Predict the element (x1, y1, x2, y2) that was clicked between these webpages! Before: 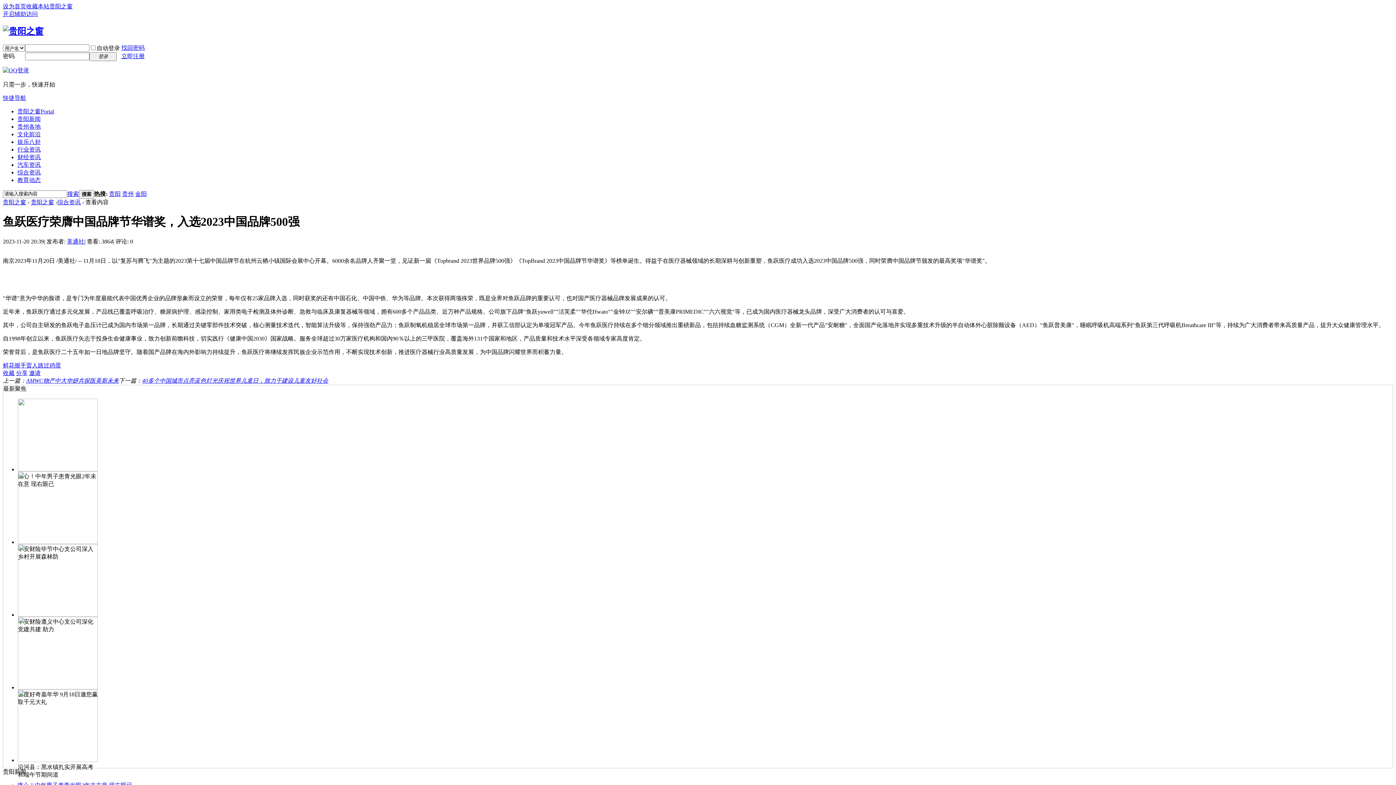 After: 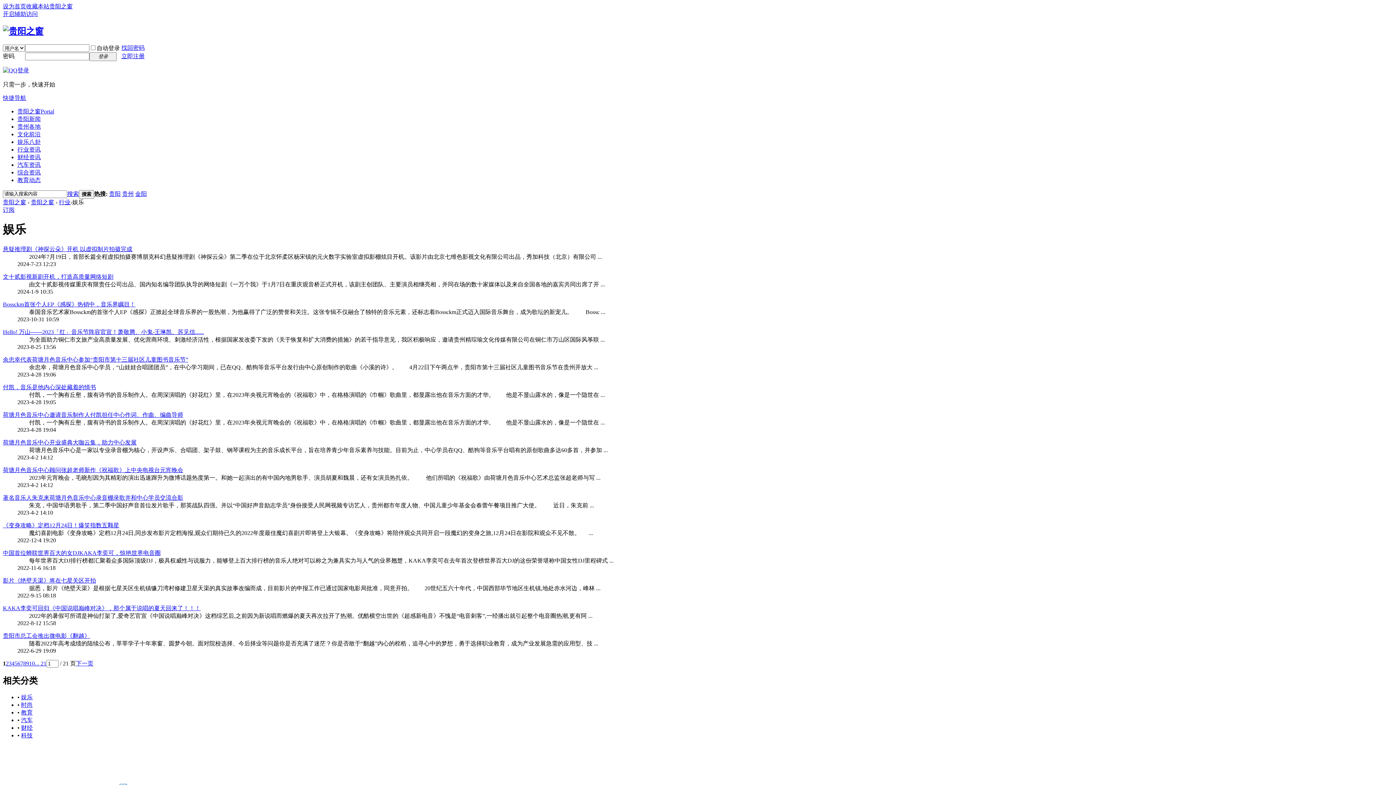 Action: bbox: (17, 138, 40, 145) label: 娱乐八卦